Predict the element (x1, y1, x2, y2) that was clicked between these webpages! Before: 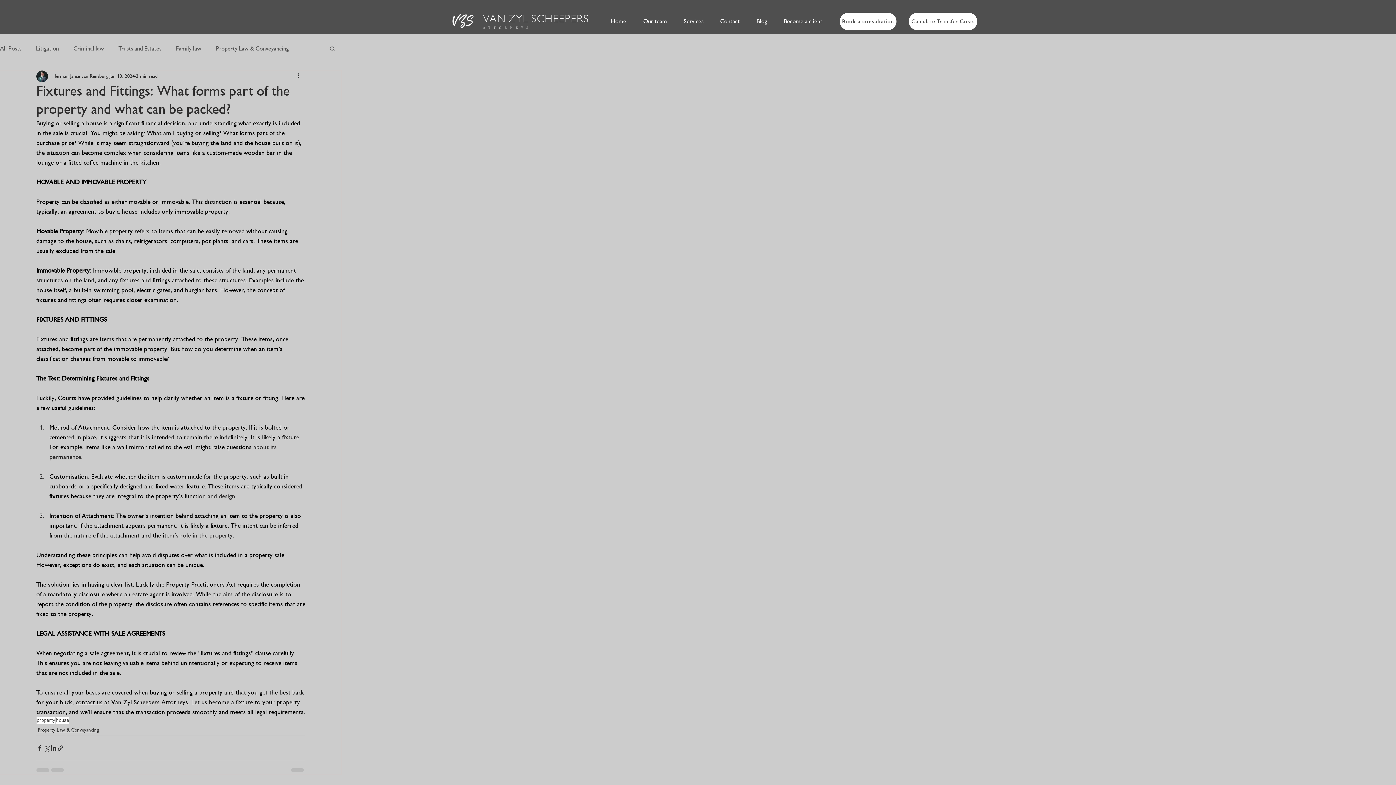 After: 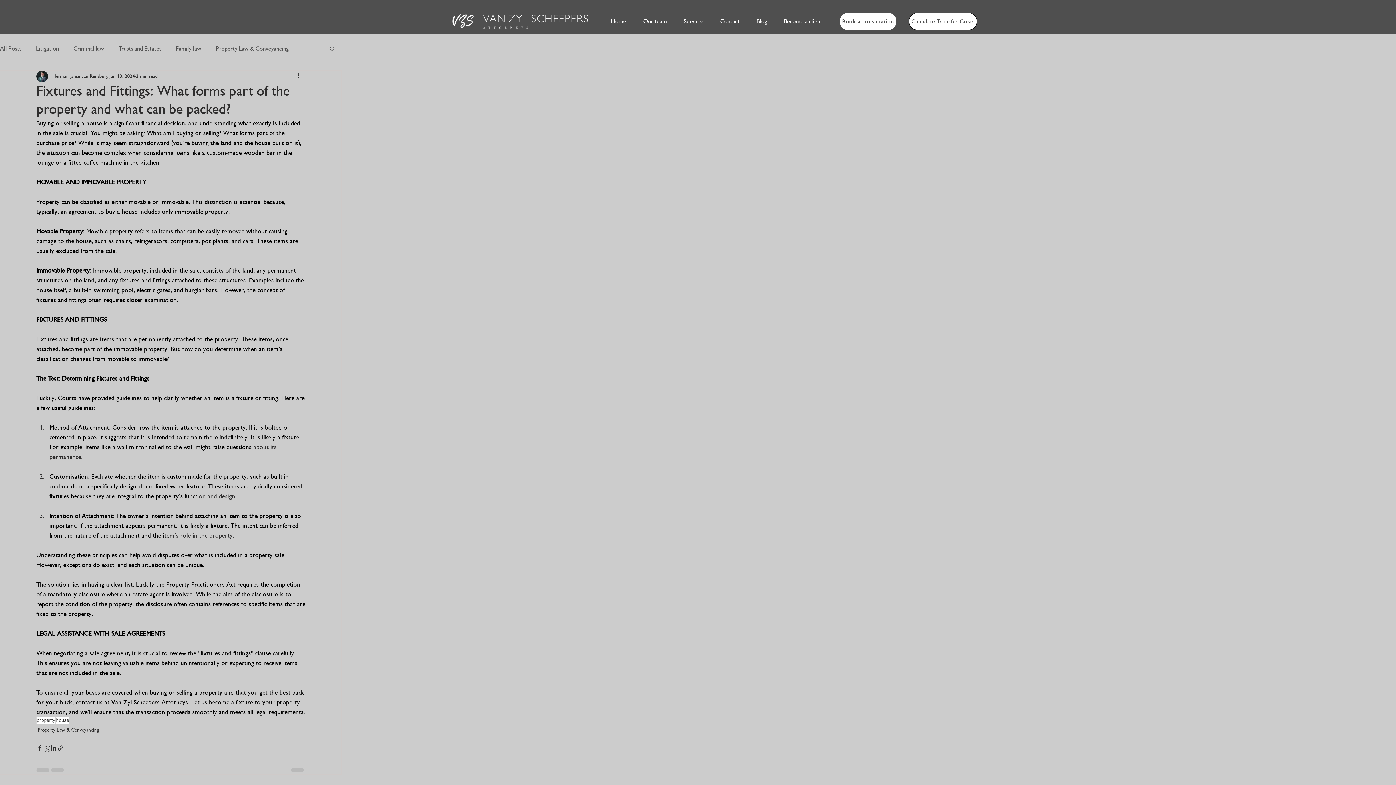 Action: label: Calculate Transfer Costs bbox: (909, 12, 977, 30)